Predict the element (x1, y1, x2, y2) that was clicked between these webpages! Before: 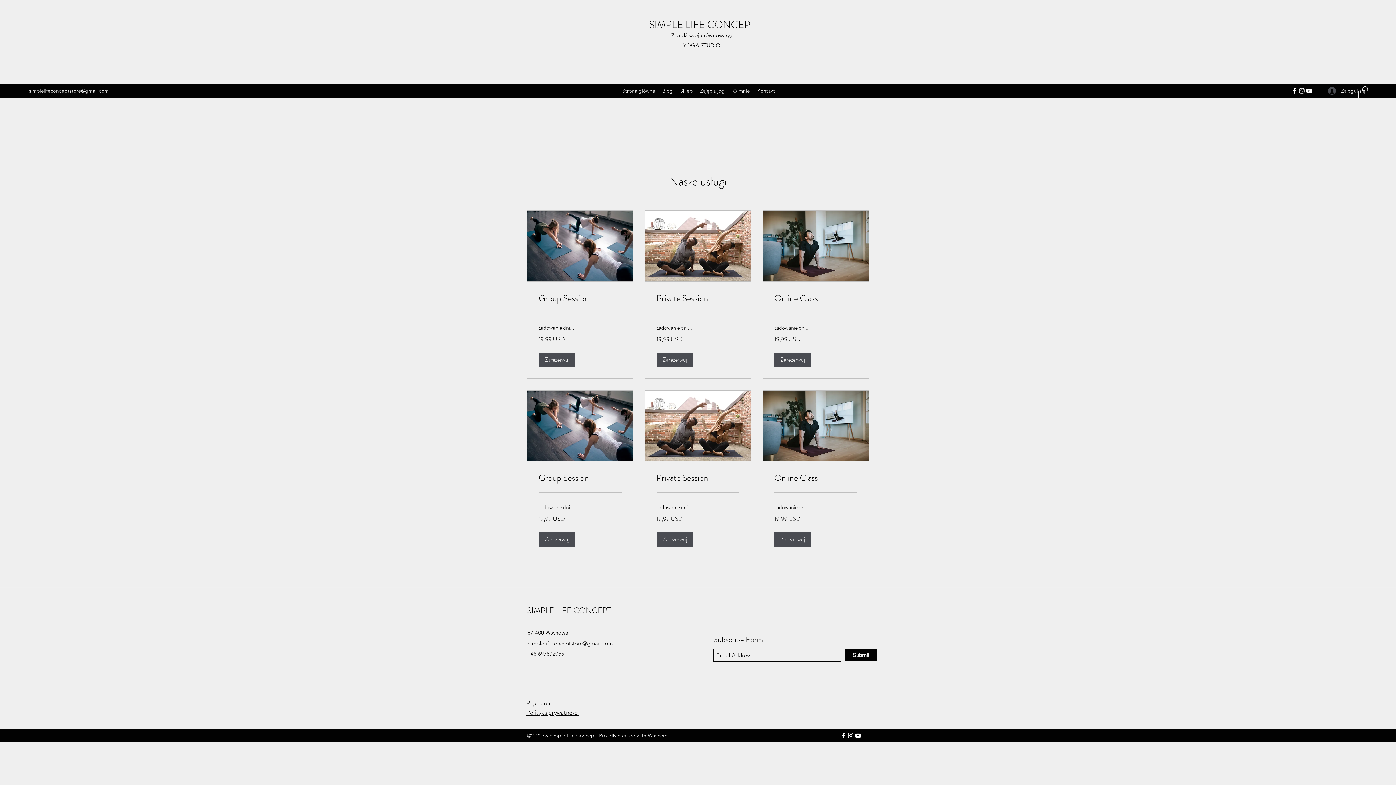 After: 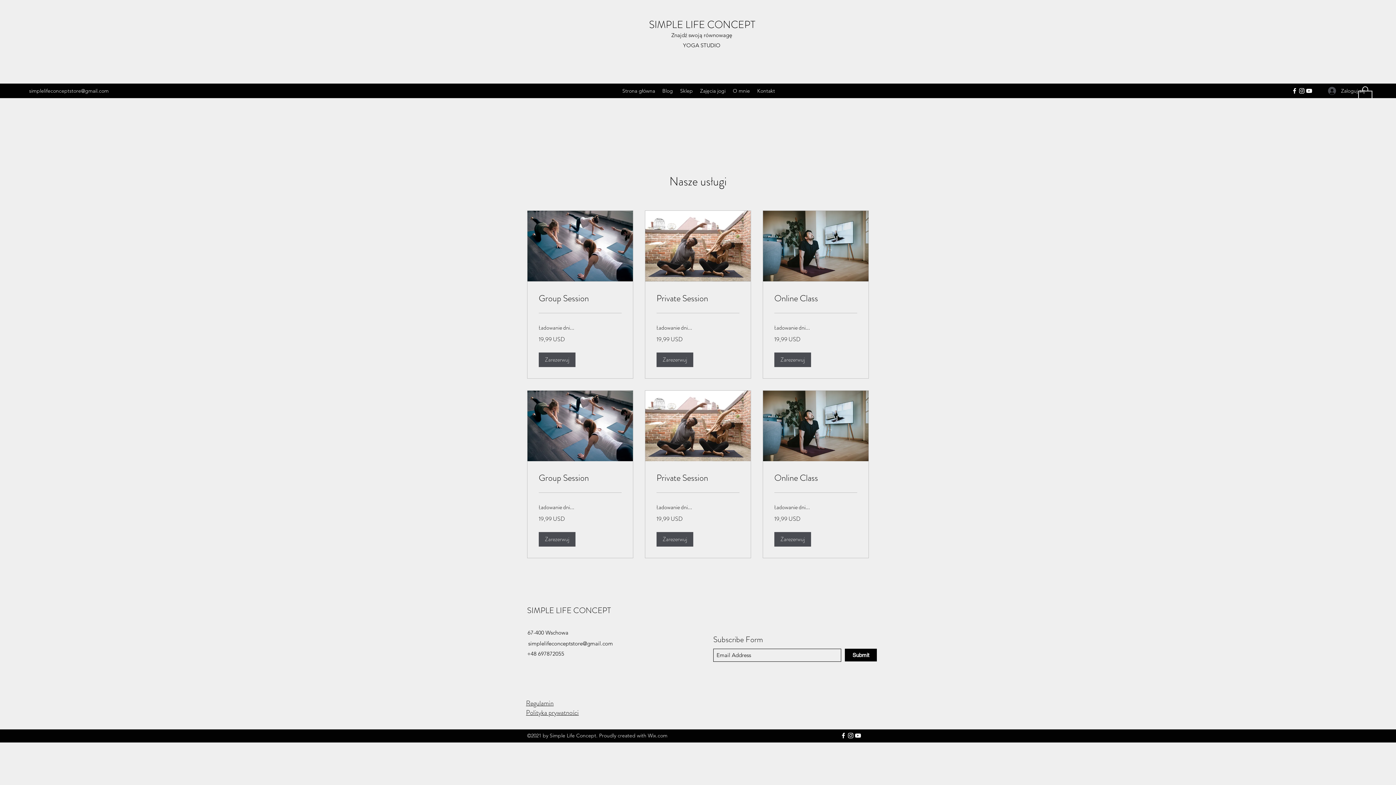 Action: label: Facebook bbox: (840, 732, 847, 739)